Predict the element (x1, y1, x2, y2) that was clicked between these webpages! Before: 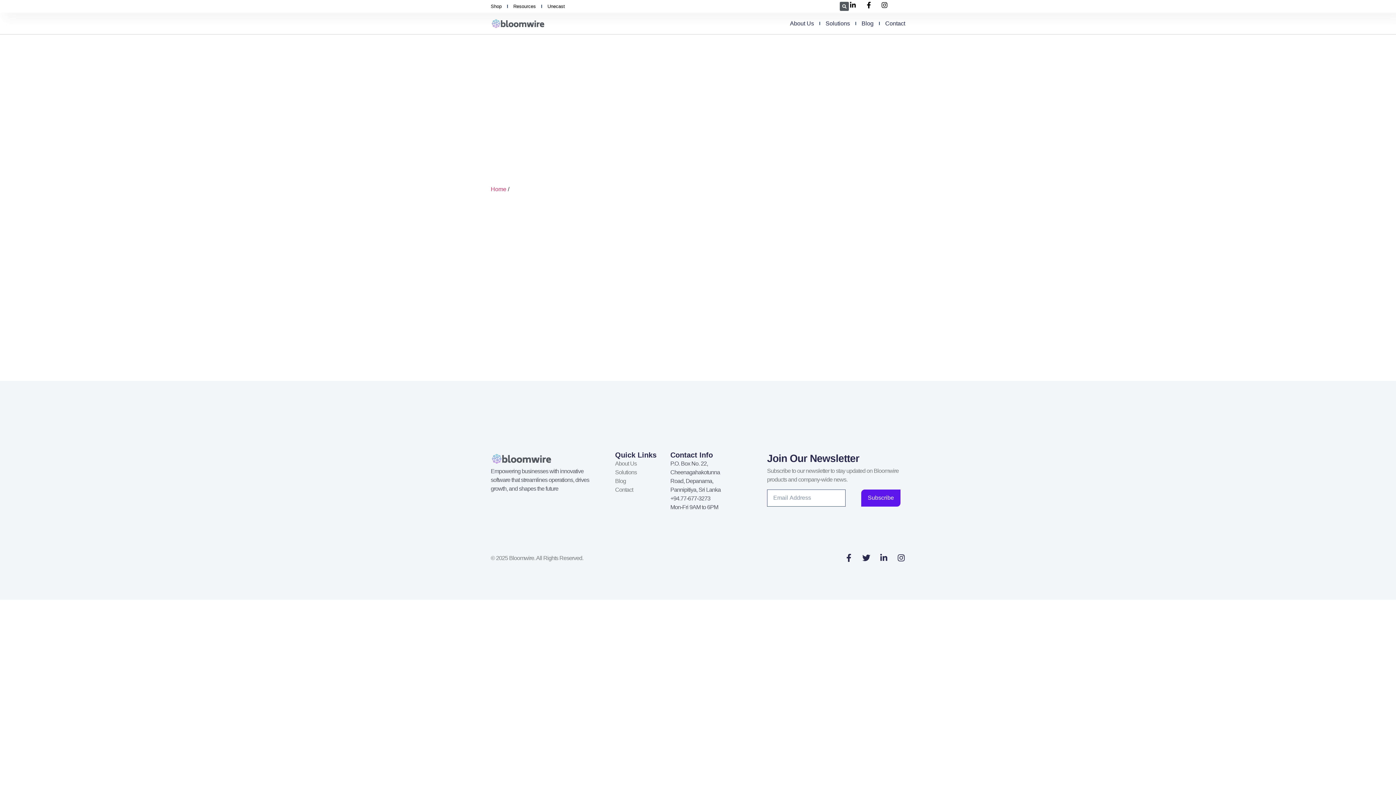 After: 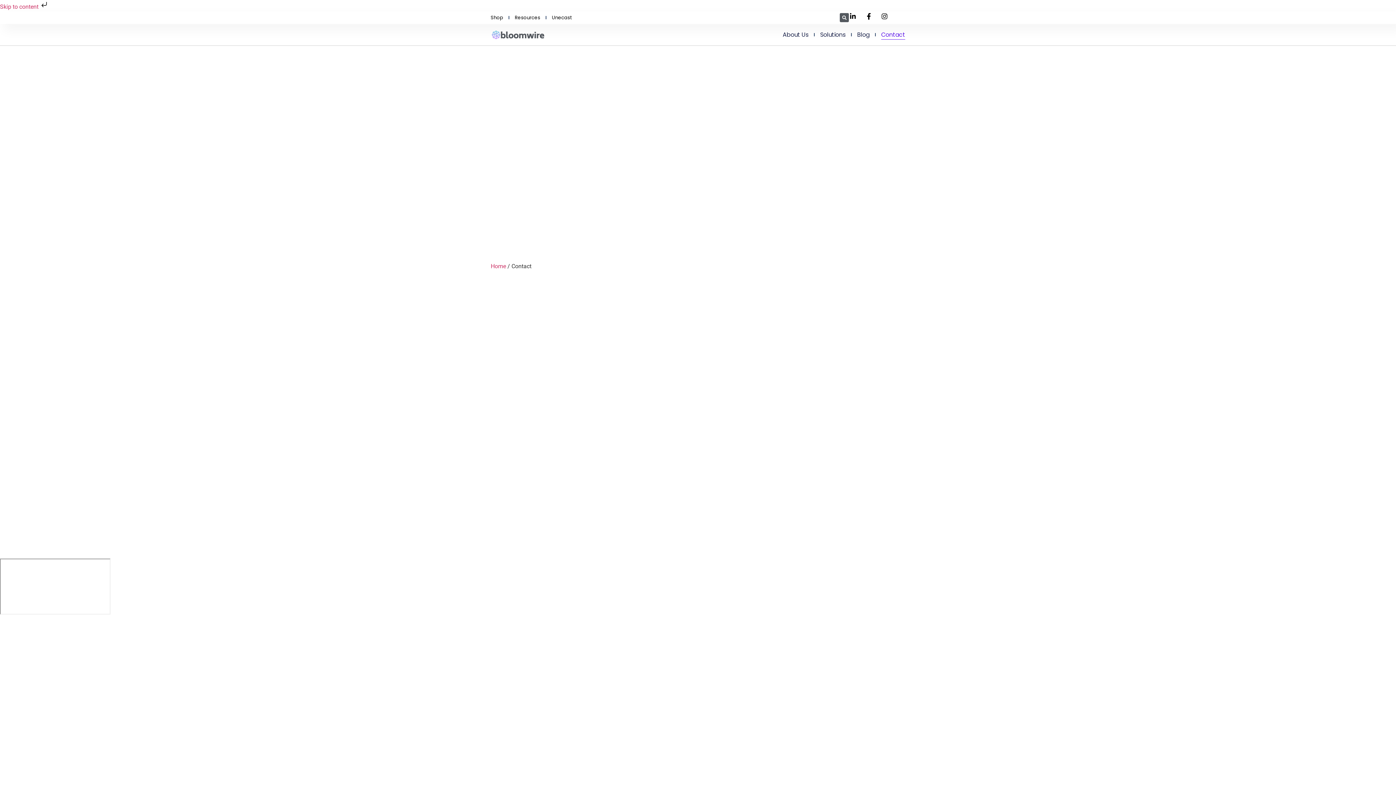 Action: label: Contact bbox: (615, 485, 670, 494)